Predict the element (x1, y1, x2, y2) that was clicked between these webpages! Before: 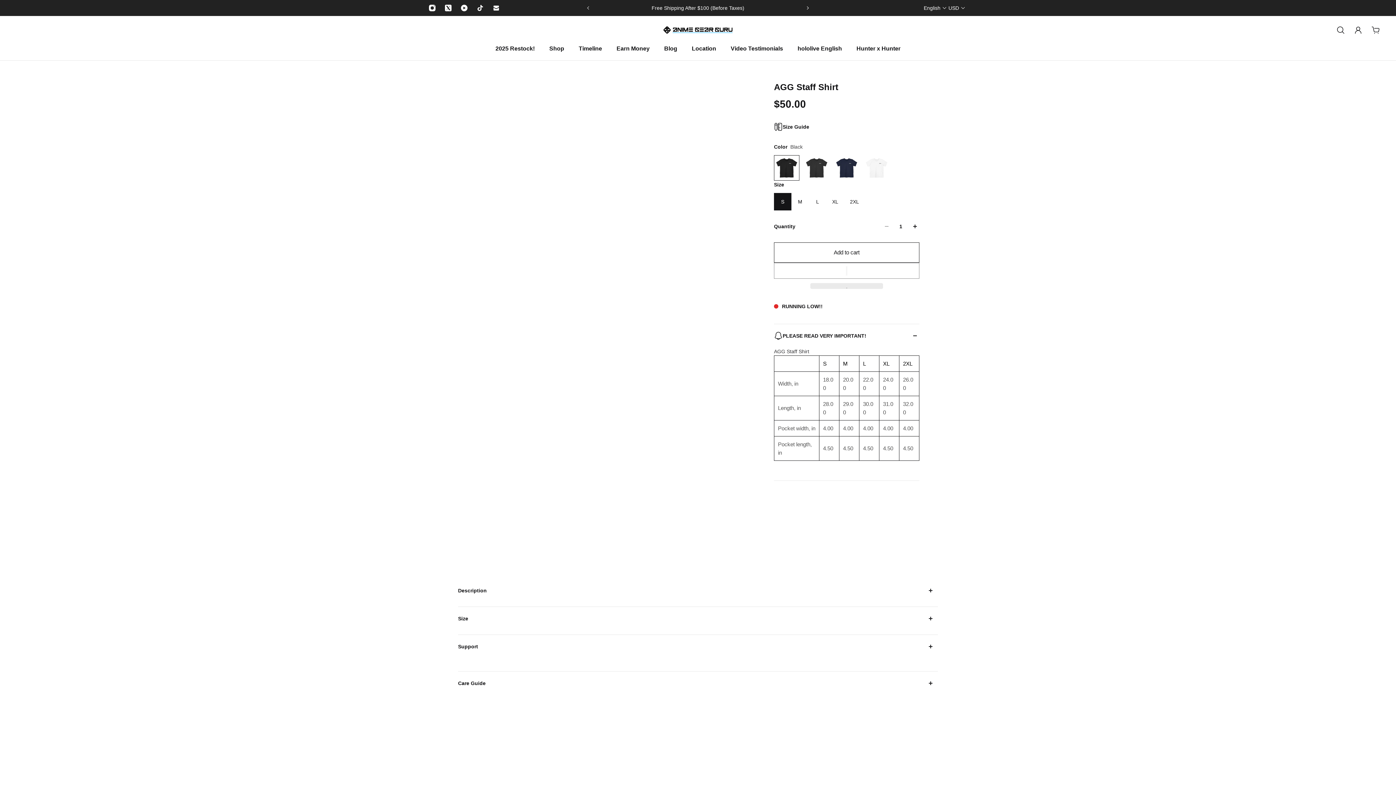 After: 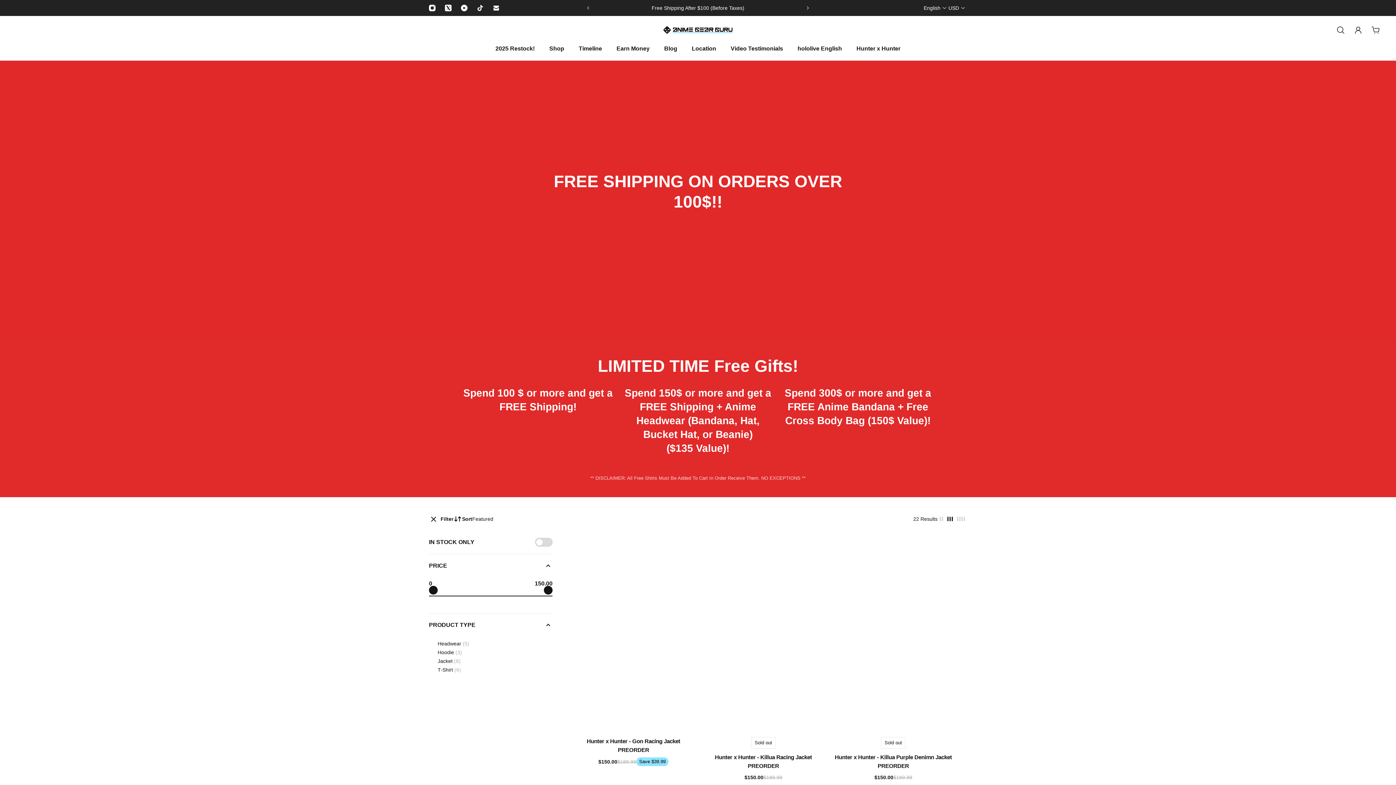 Action: label: Hunter x Hunter bbox: (849, 44, 908, 60)